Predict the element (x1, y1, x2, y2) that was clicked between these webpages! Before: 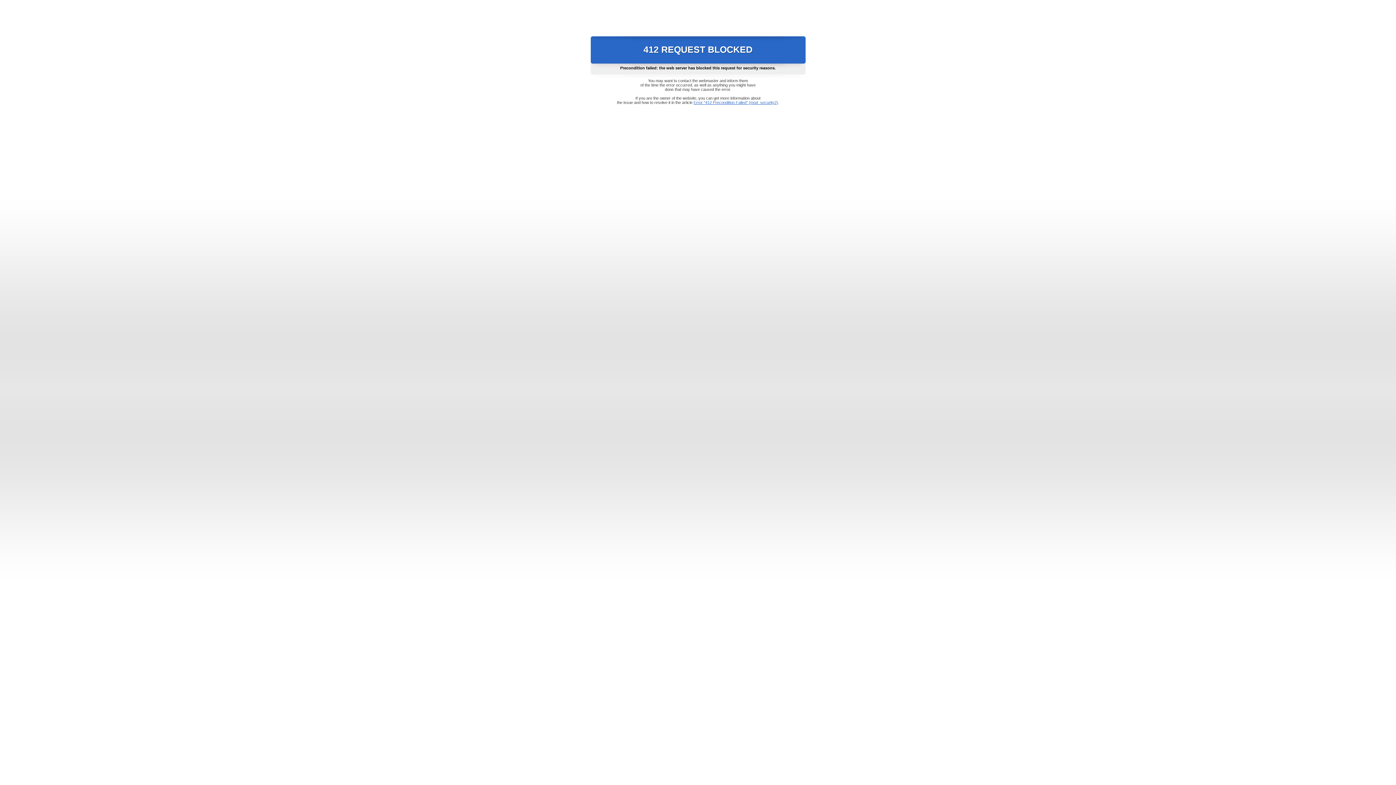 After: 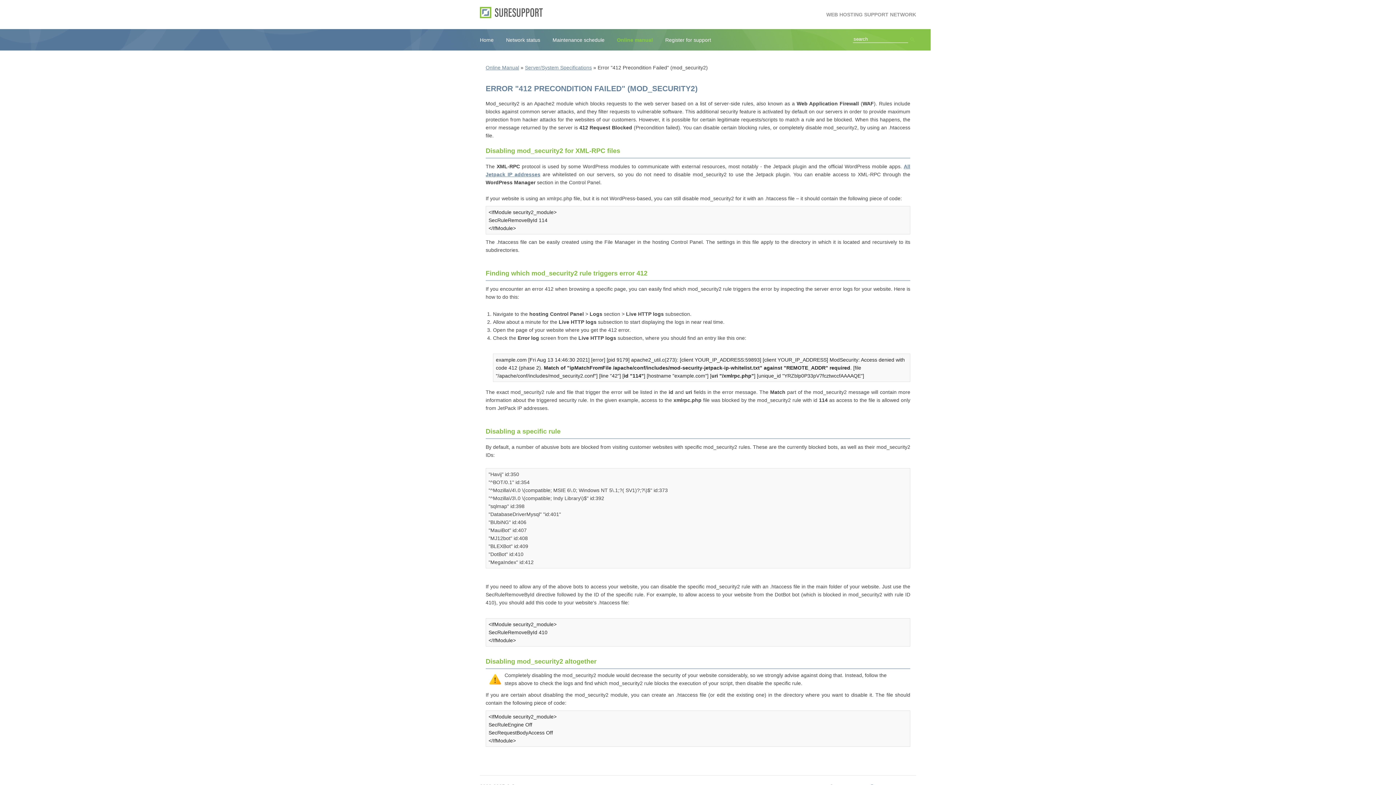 Action: label: Error "412 Precondition Failed" (mod_security2) bbox: (693, 100, 778, 104)